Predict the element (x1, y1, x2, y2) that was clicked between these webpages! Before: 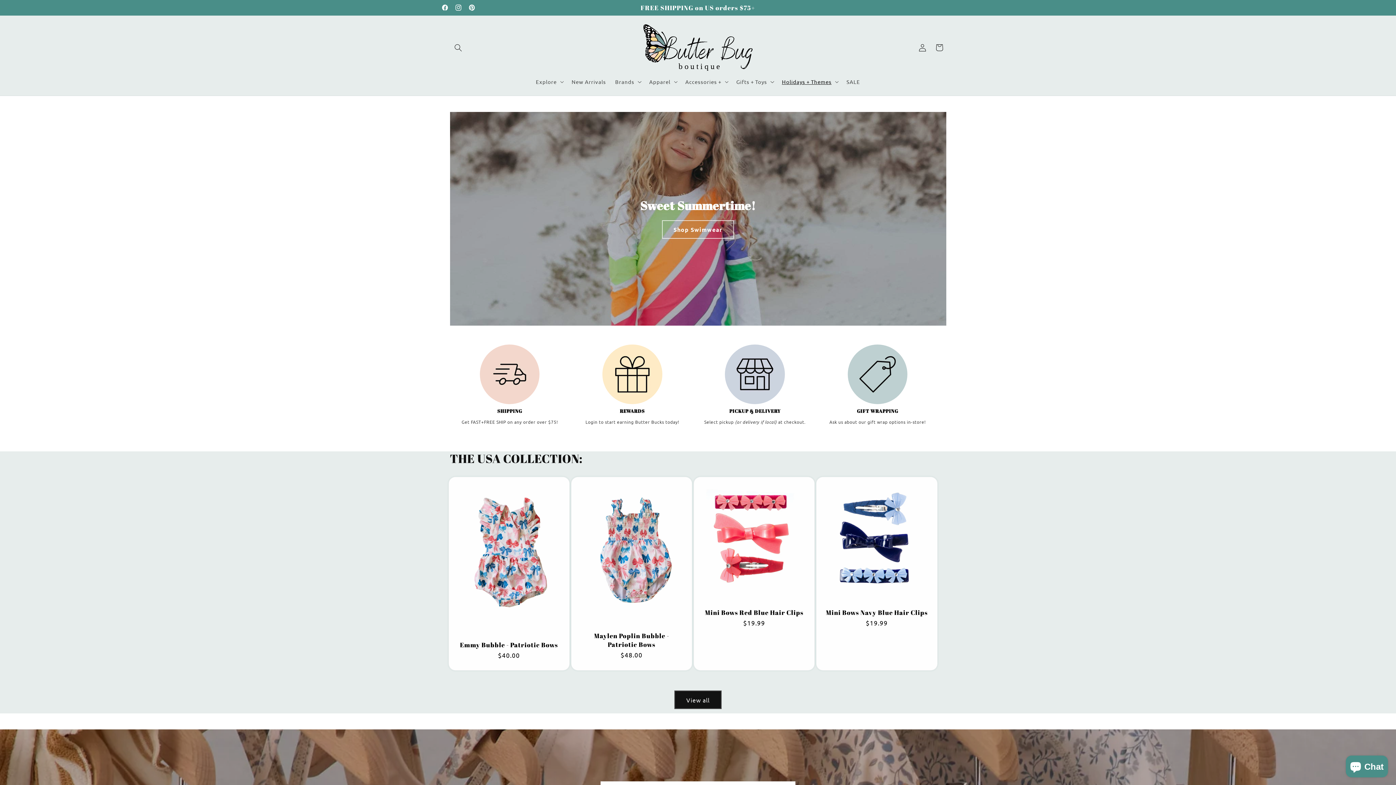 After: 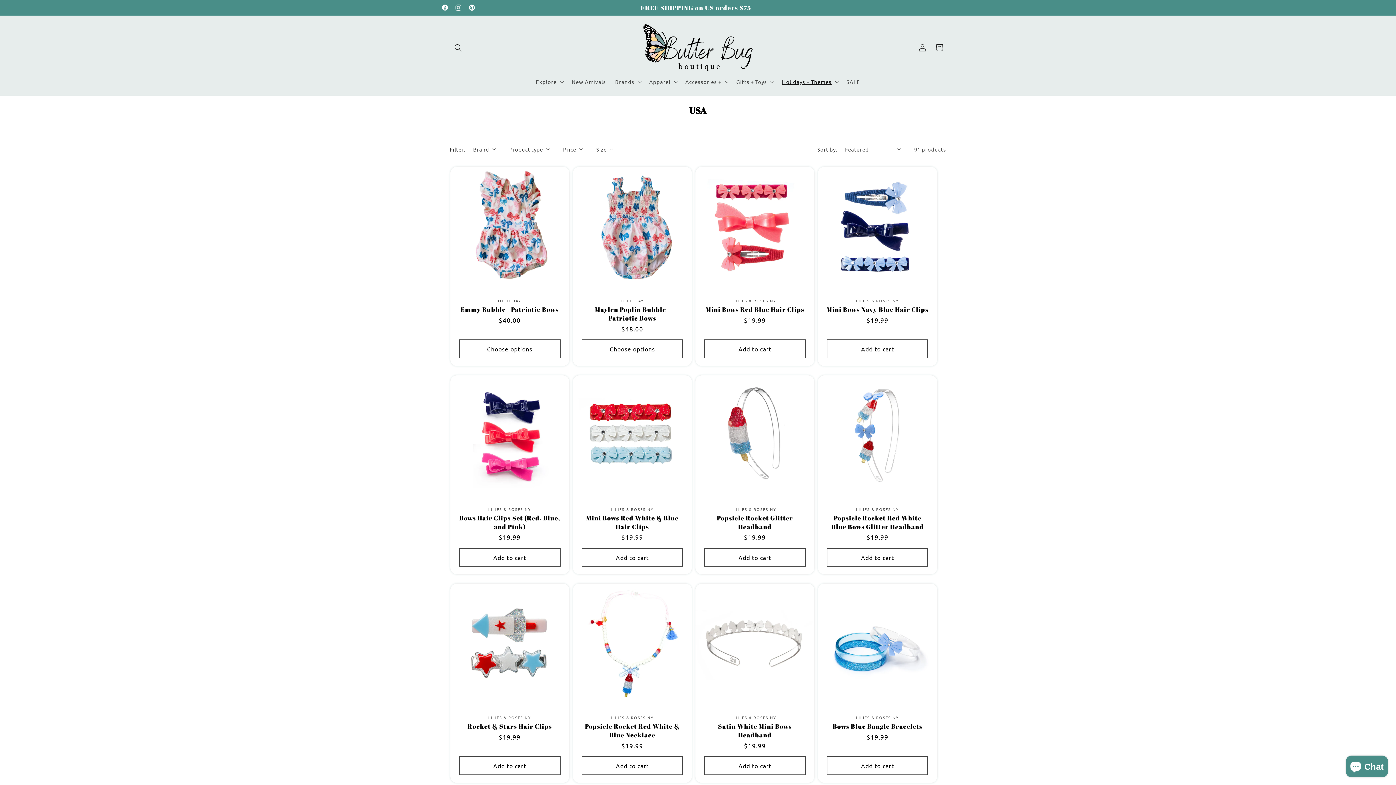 Action: bbox: (674, 690, 721, 709) label: View all products in the USA collection